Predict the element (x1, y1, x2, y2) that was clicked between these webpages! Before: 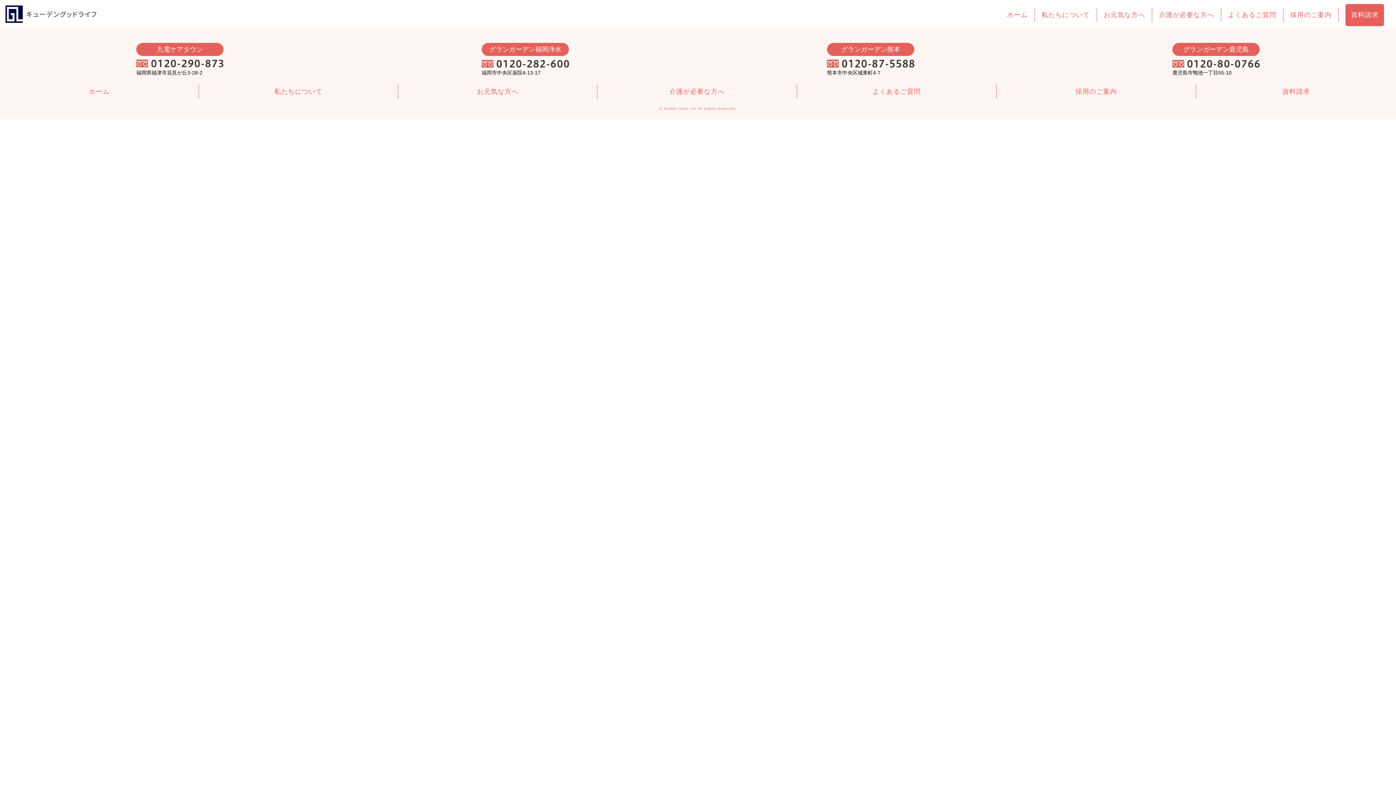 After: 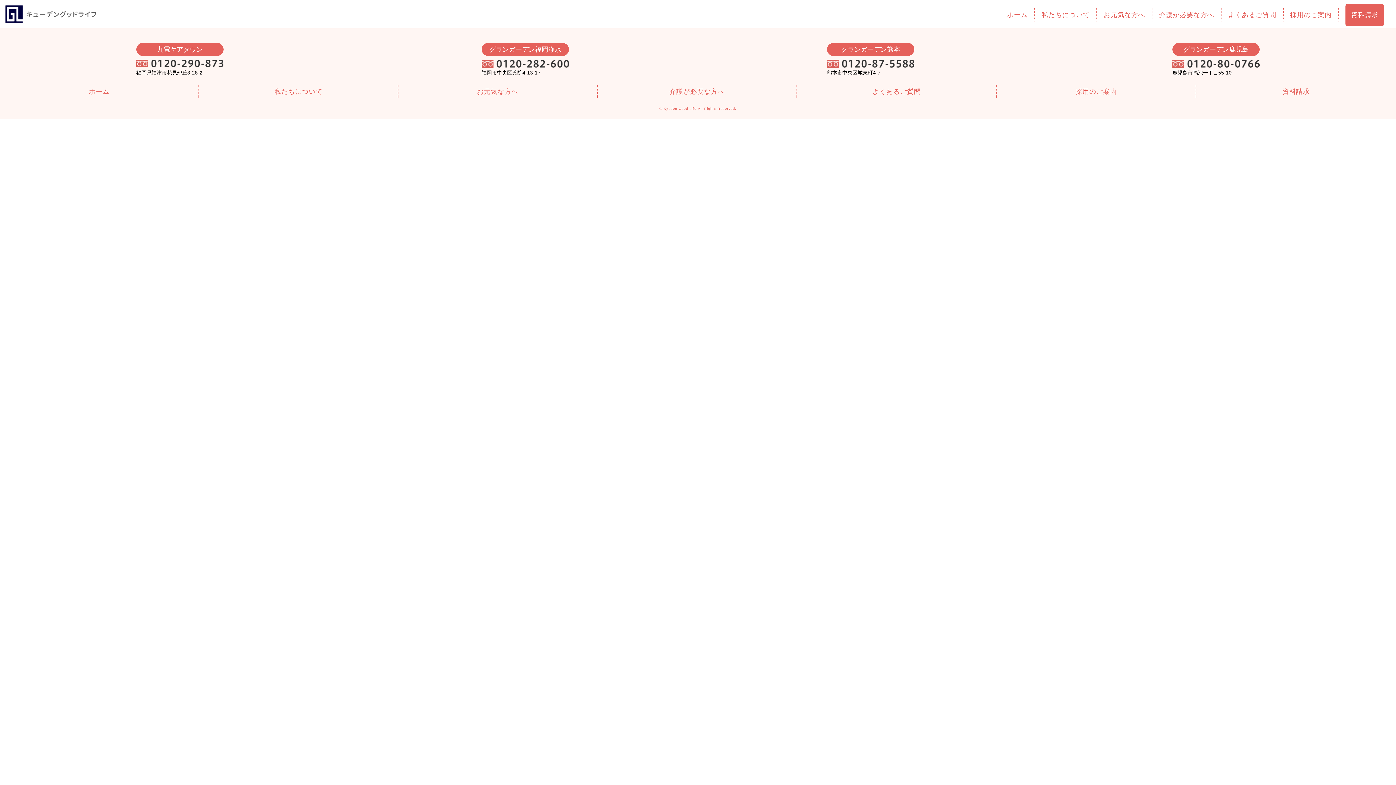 Action: bbox: (825, 42, 916, 77) label: グランガーデン熊本

熊本市中央区城東町4-7